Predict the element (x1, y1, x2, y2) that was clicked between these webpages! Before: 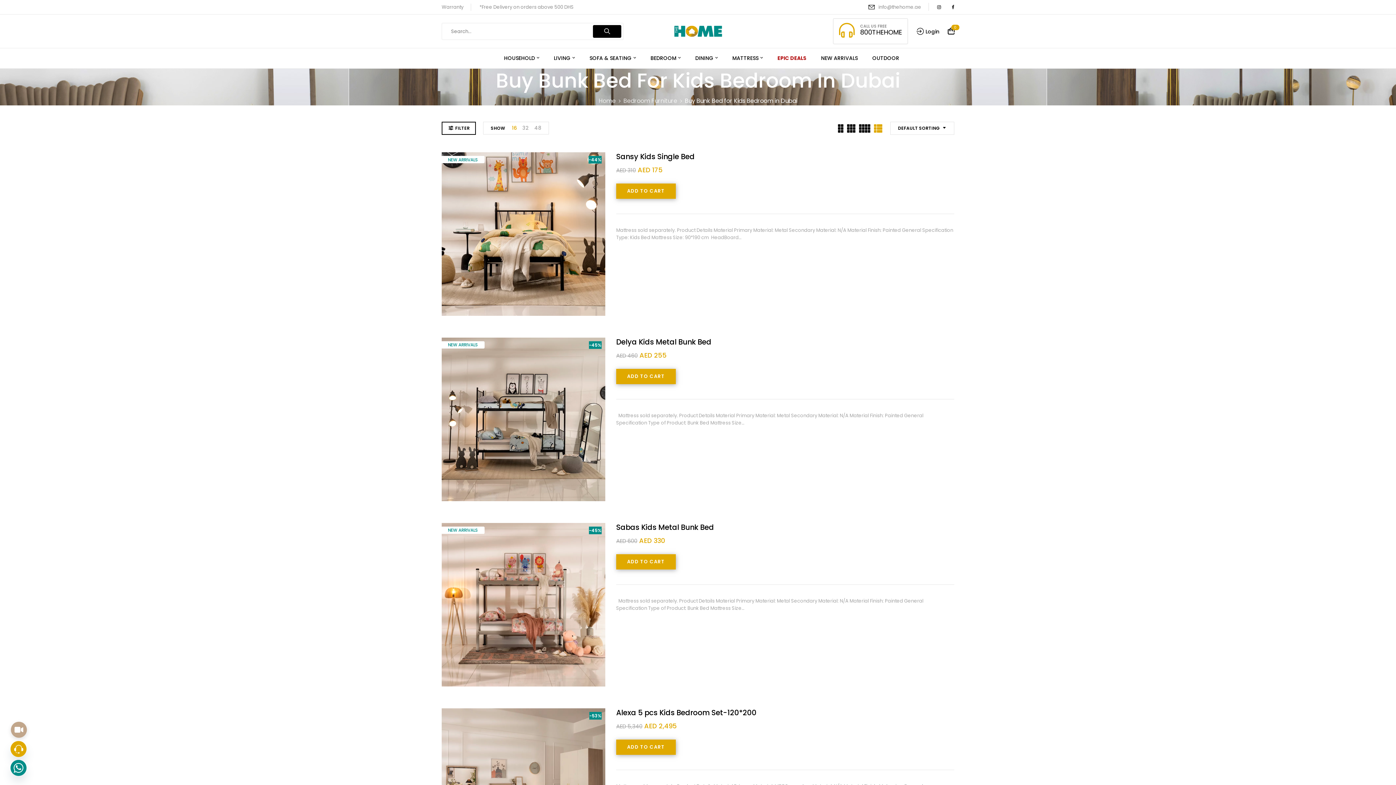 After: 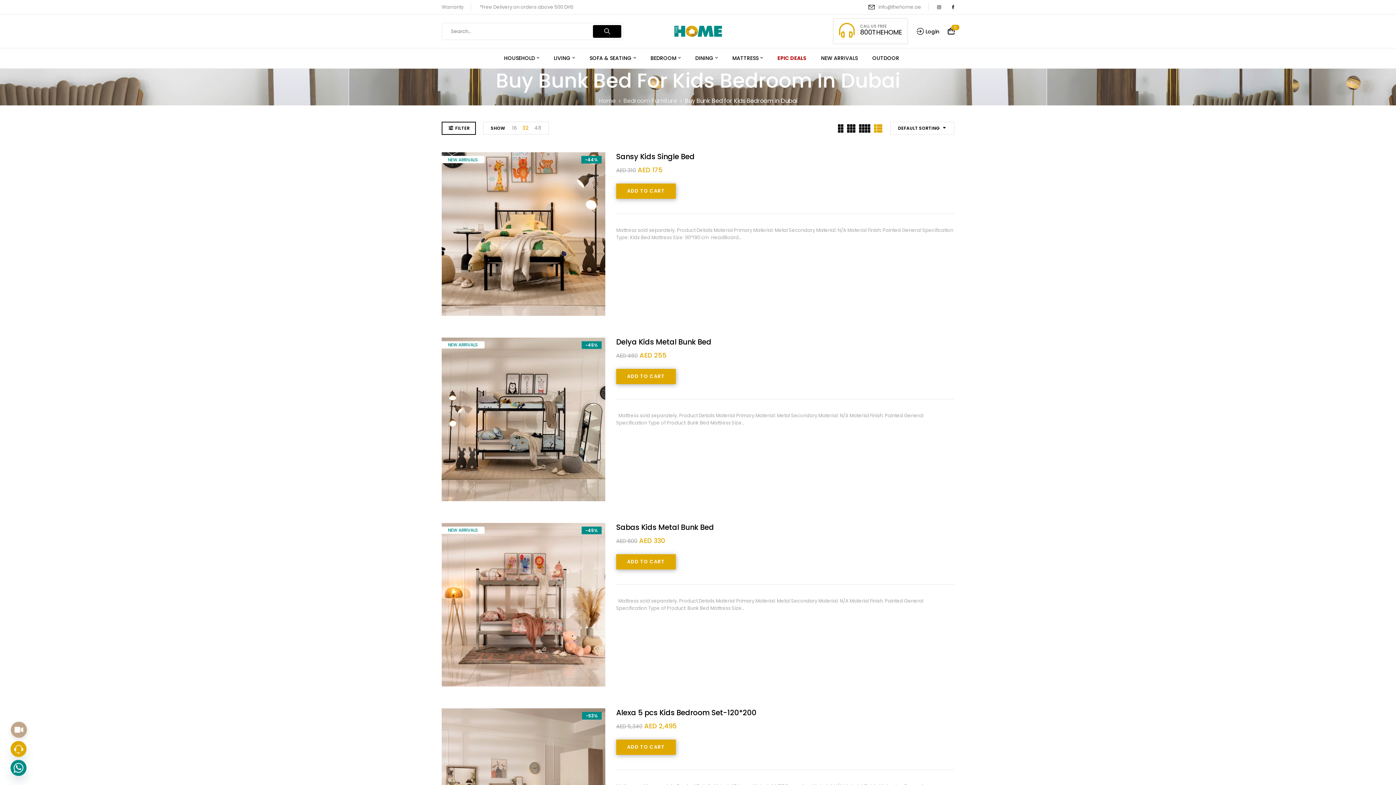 Action: bbox: (522, 124, 529, 131) label: 32